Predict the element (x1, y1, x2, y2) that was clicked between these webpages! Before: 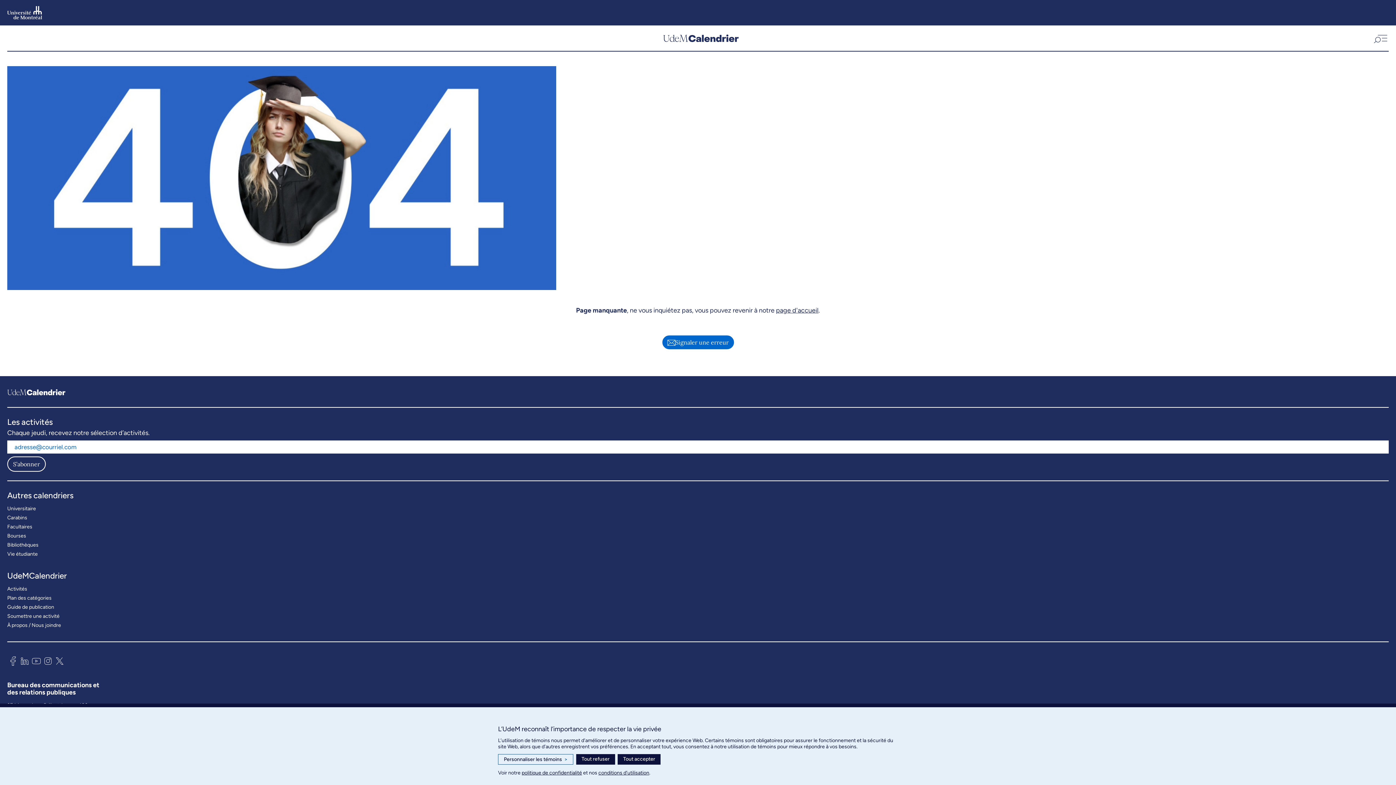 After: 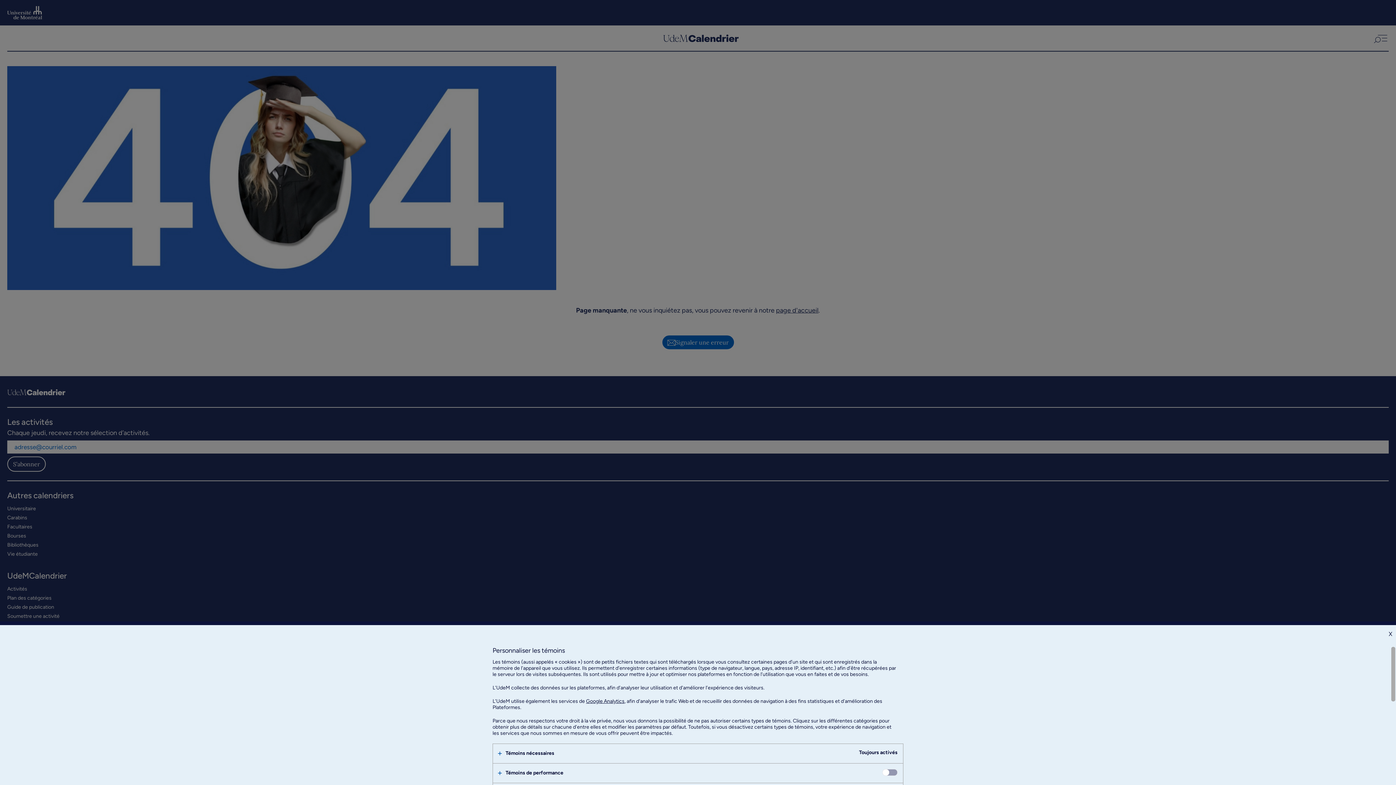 Action: bbox: (498, 754, 573, 765) label: Personnaliser les témoins
>